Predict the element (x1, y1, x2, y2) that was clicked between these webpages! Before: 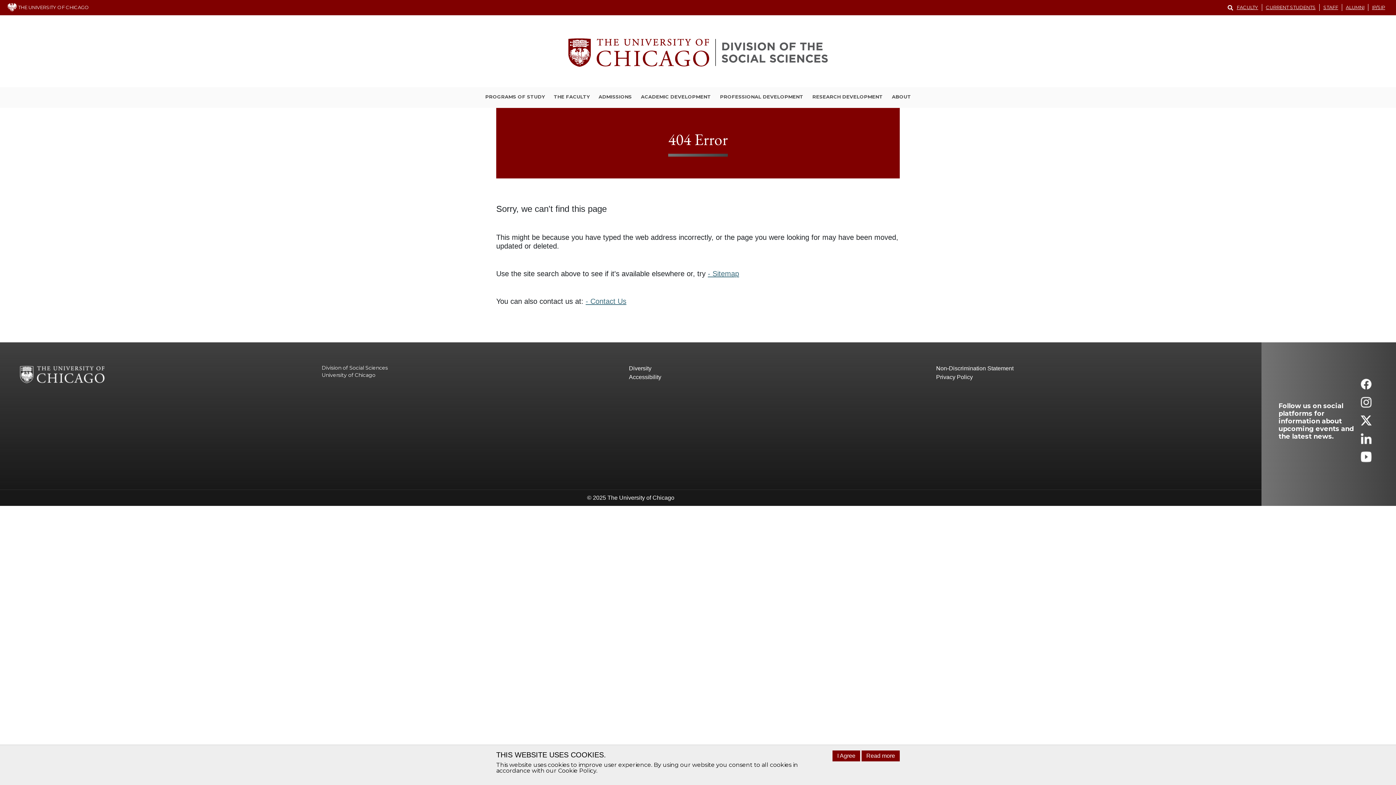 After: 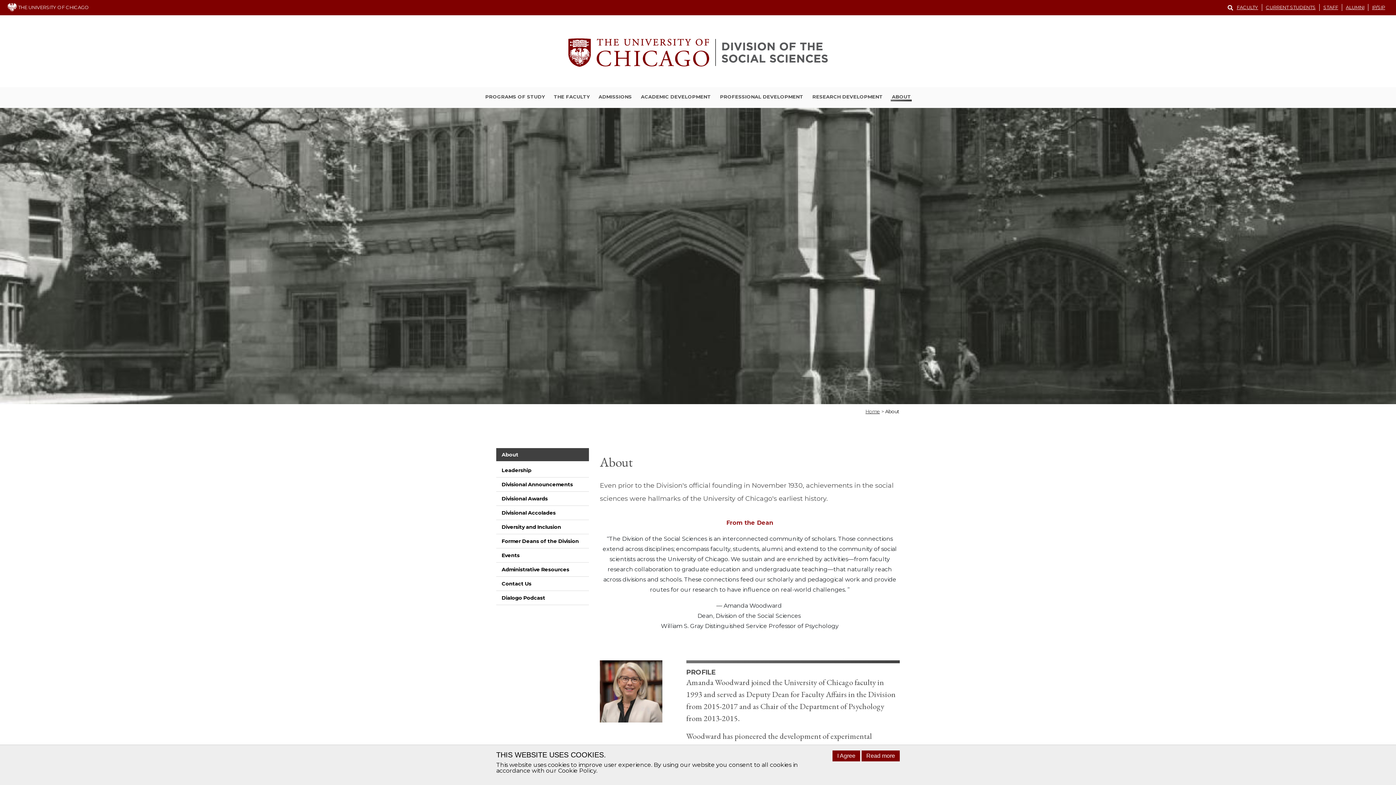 Action: bbox: (891, 93, 911, 101) label: ABOUT